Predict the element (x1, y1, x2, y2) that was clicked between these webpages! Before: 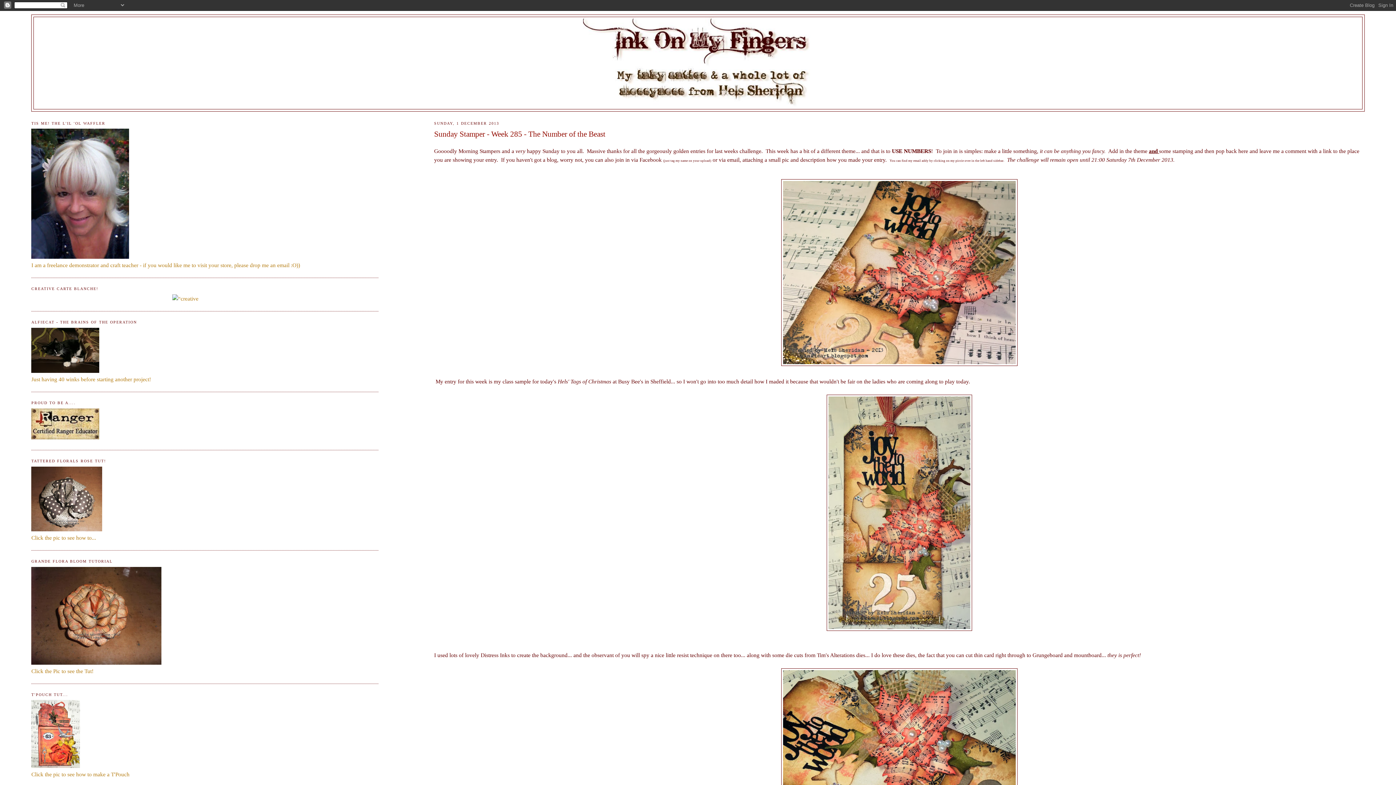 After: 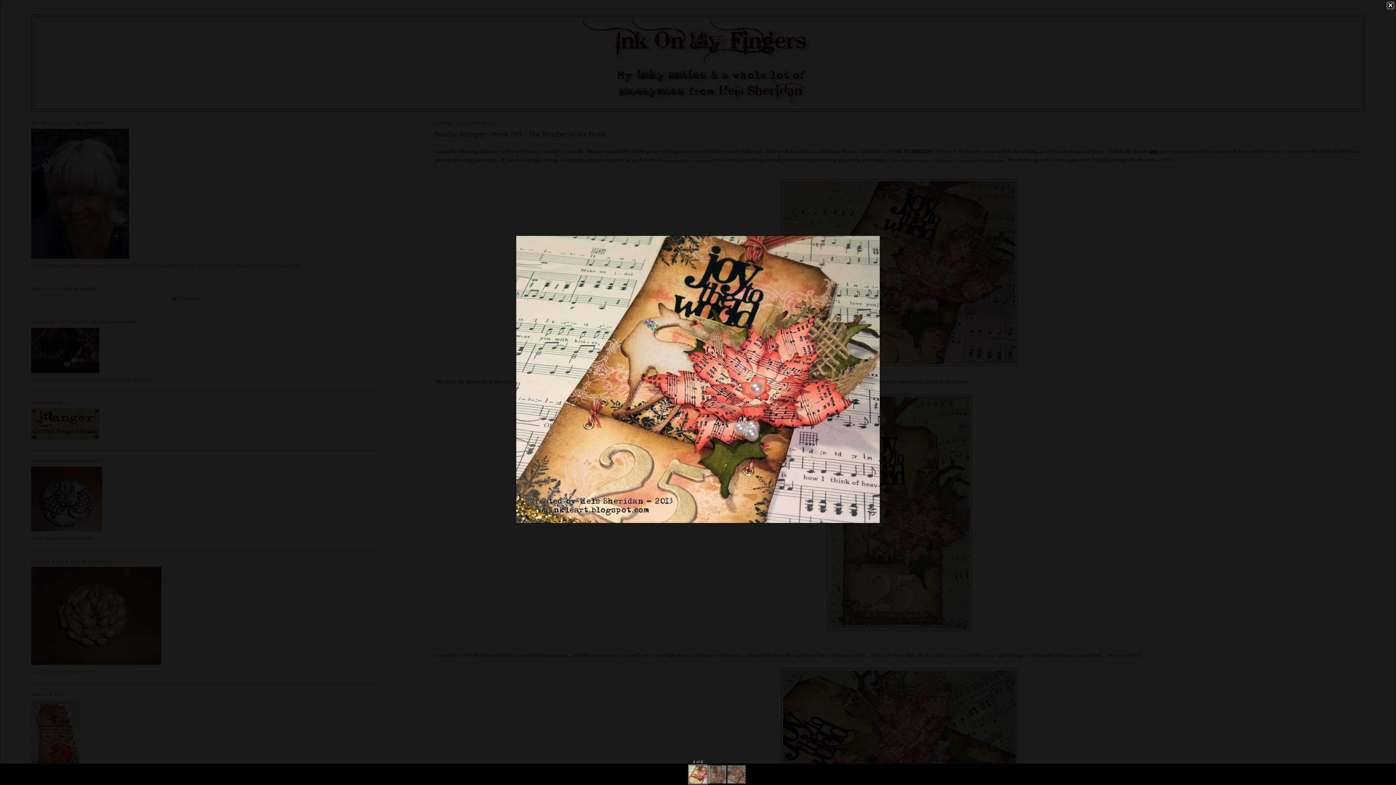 Action: bbox: (781, 361, 1017, 367)